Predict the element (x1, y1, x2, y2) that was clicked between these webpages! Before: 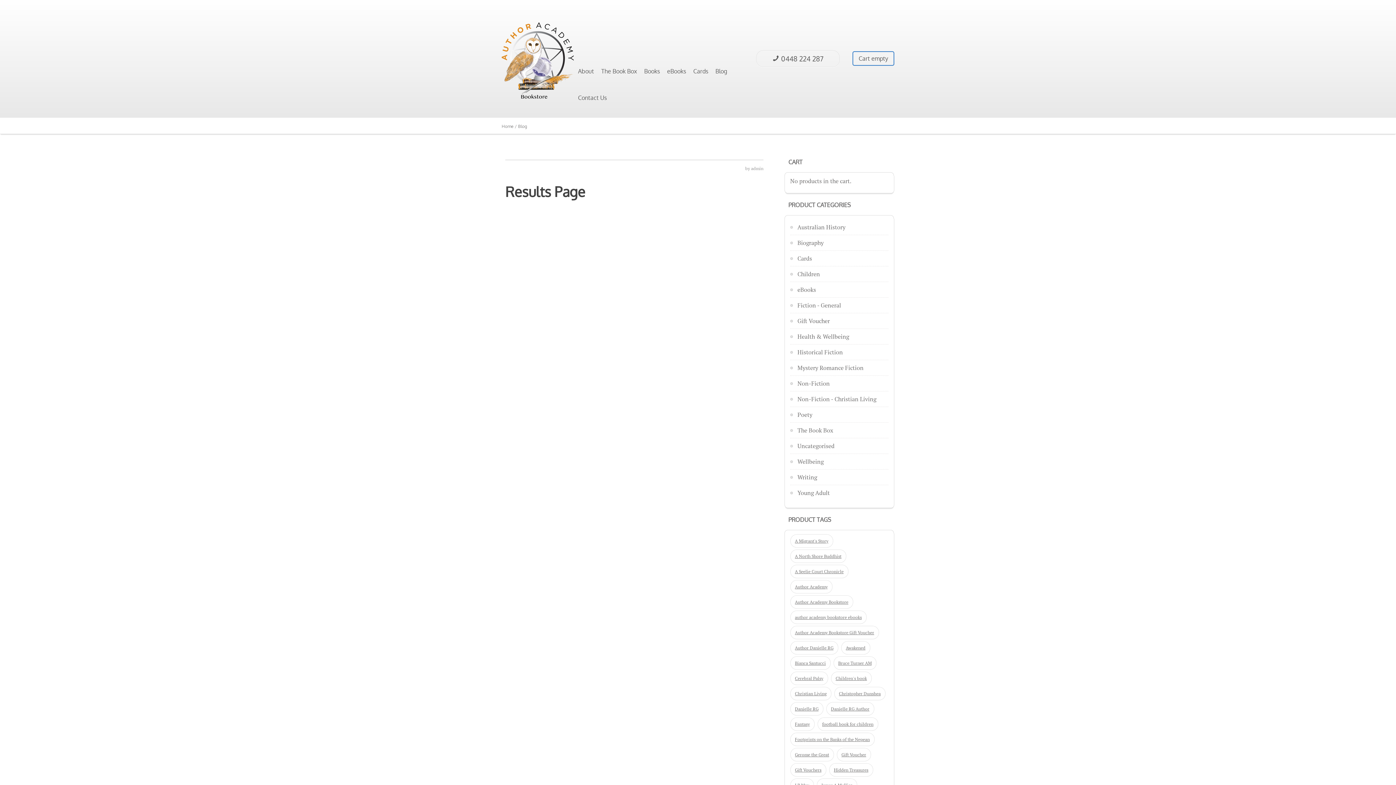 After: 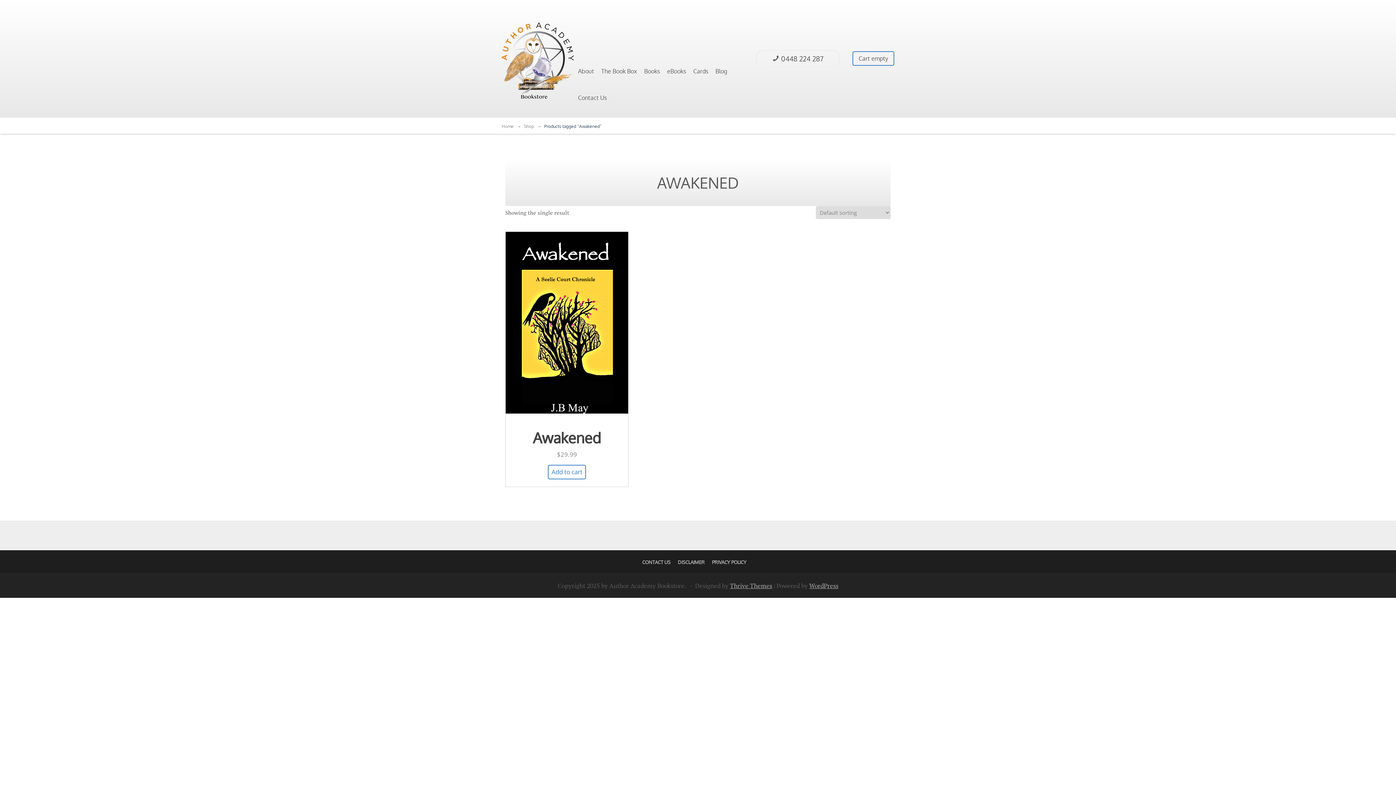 Action: bbox: (841, 641, 870, 654) label: Awakened (1 product)